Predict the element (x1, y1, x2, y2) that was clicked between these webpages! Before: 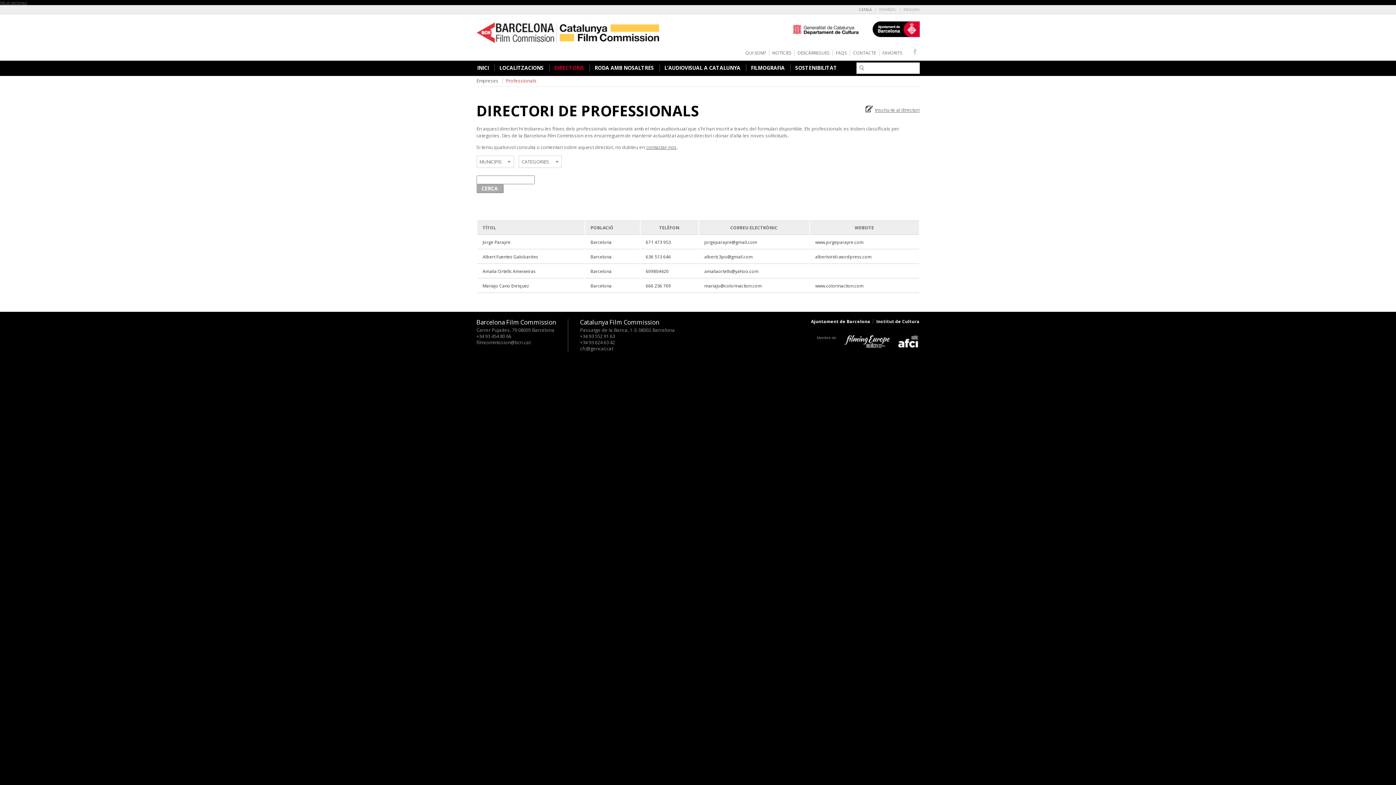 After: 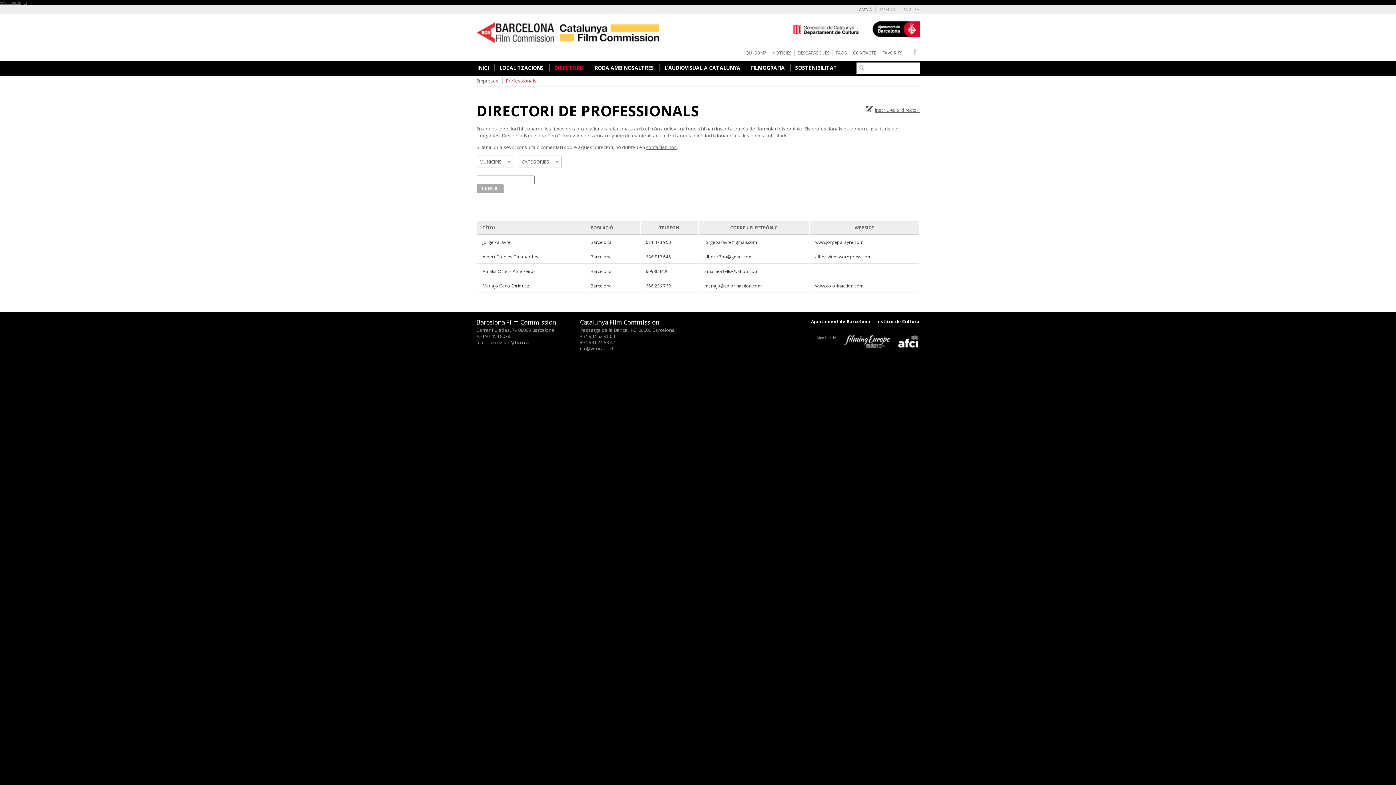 Action: bbox: (0, 0, 27, 5) label: Vés al contingut